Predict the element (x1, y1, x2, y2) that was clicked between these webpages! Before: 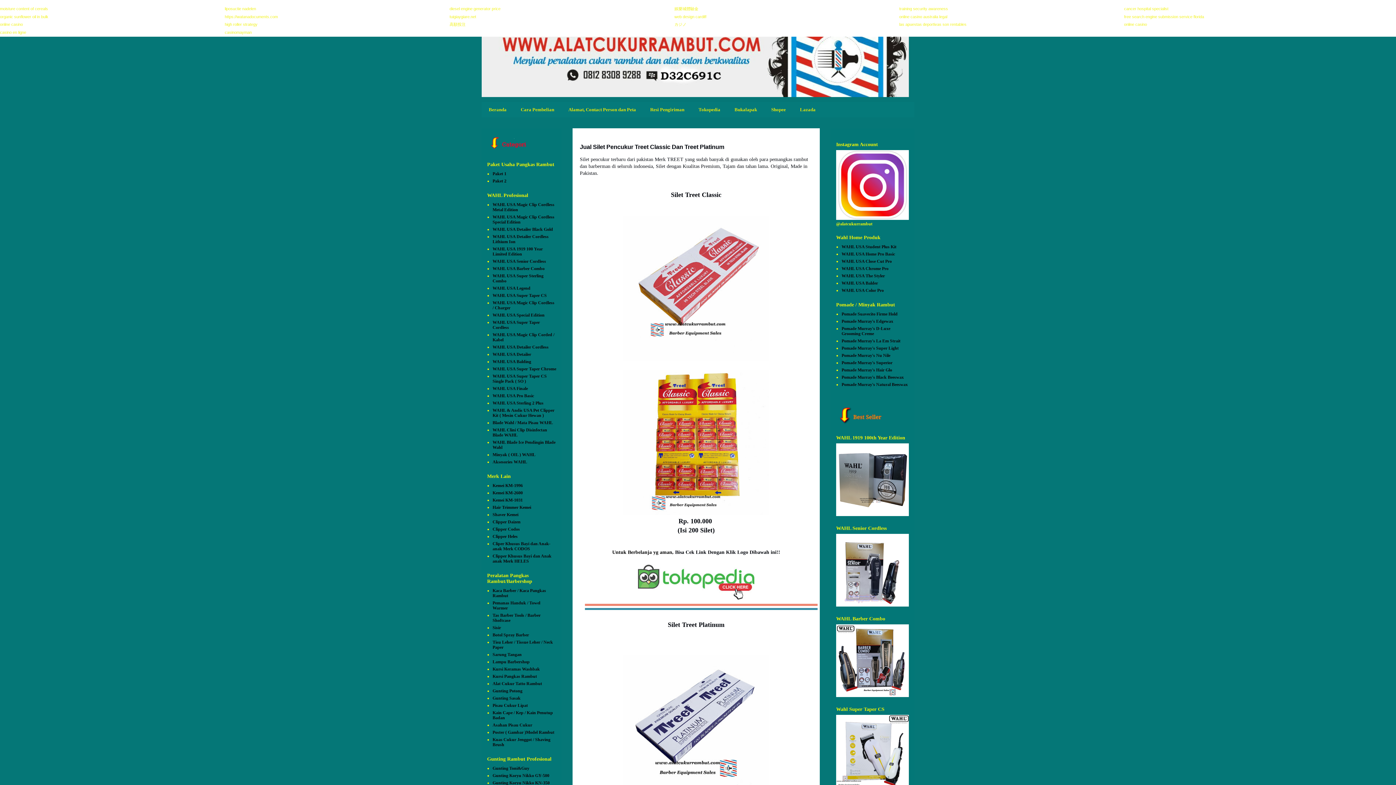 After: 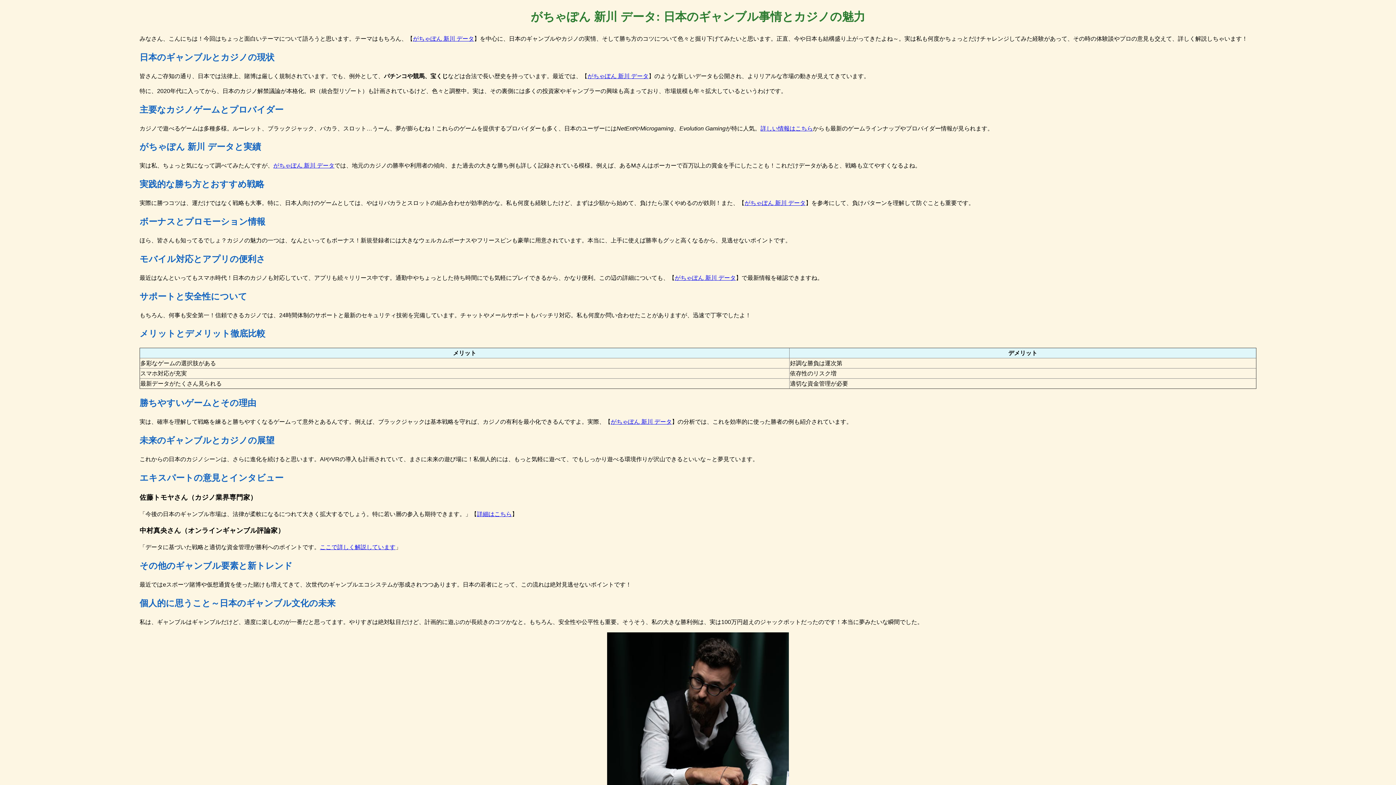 Action: label: カジノ bbox: (674, 22, 686, 26)